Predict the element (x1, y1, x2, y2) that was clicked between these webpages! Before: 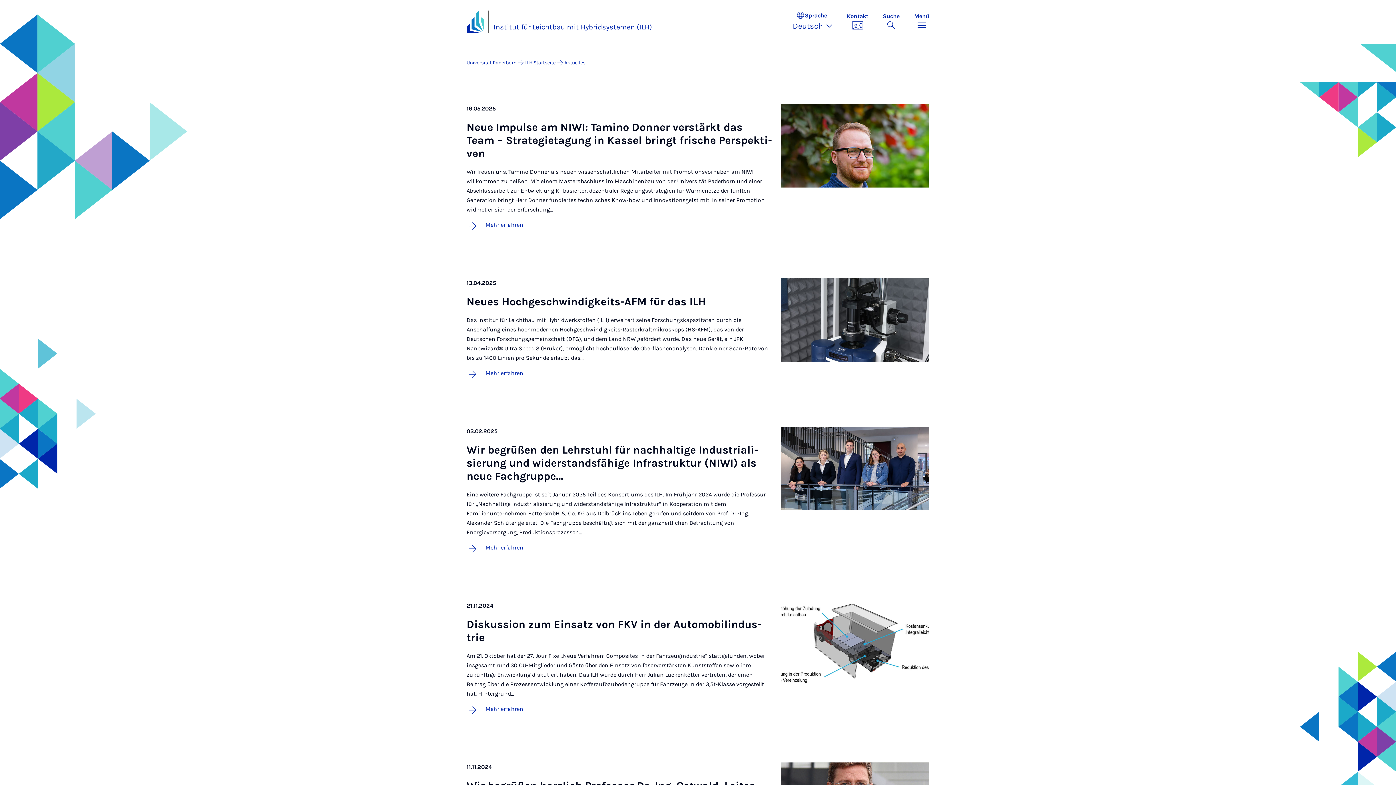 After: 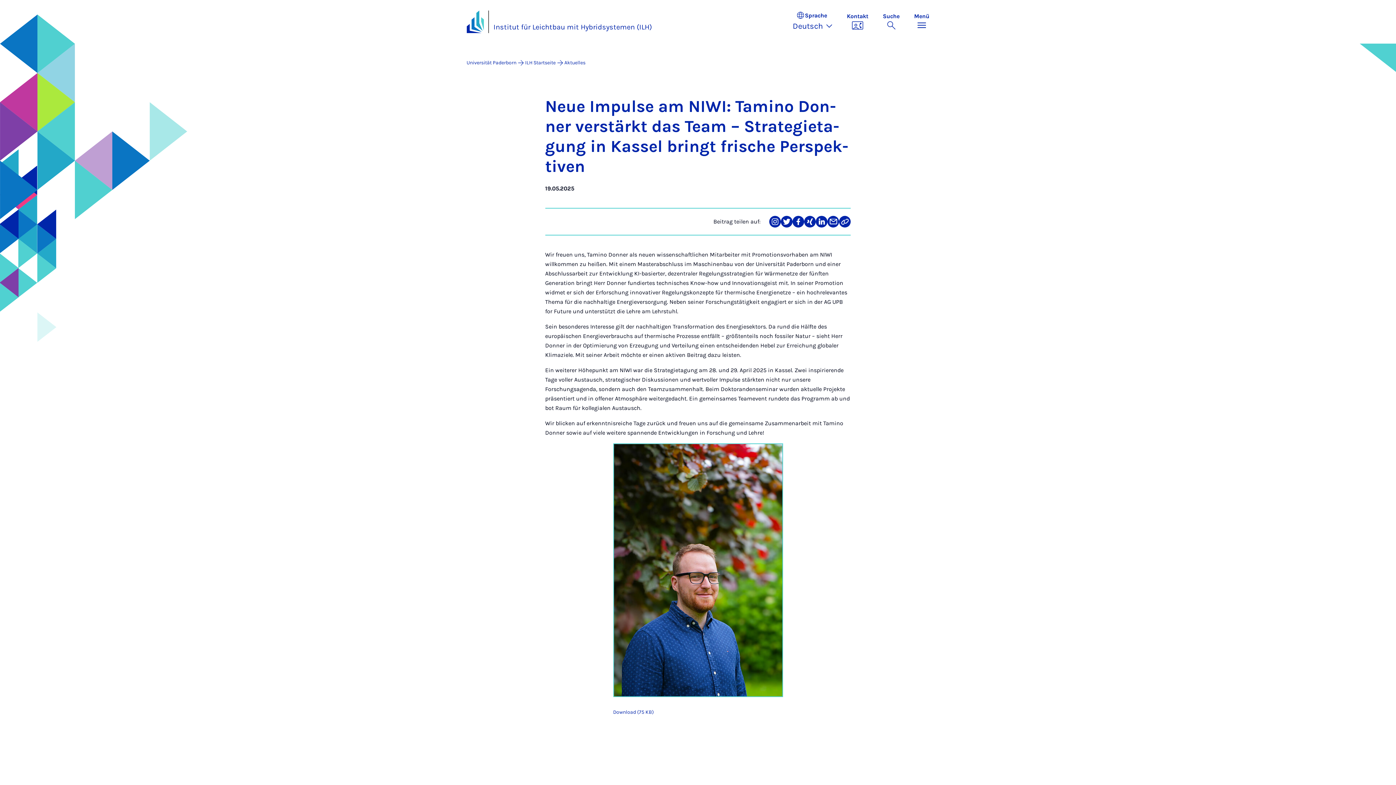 Action: label: Neue Im­pul­se am NI­WI: Ta­mi­no Don­ner ver­stärkt das Team – Stra­te­gie­ta­gung in Kas­sel bringt fri­sche Per­spek­ti­ven bbox: (466, 120, 772, 160)